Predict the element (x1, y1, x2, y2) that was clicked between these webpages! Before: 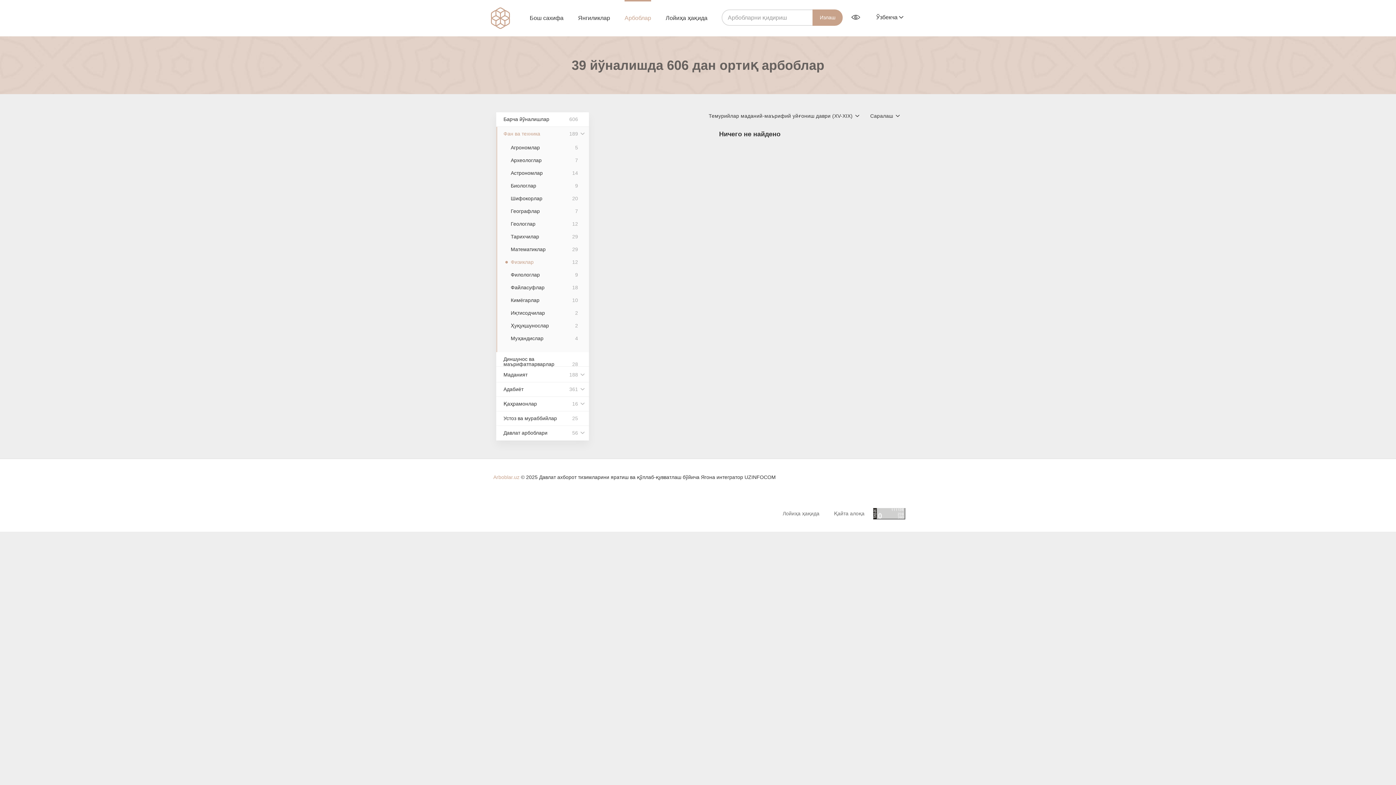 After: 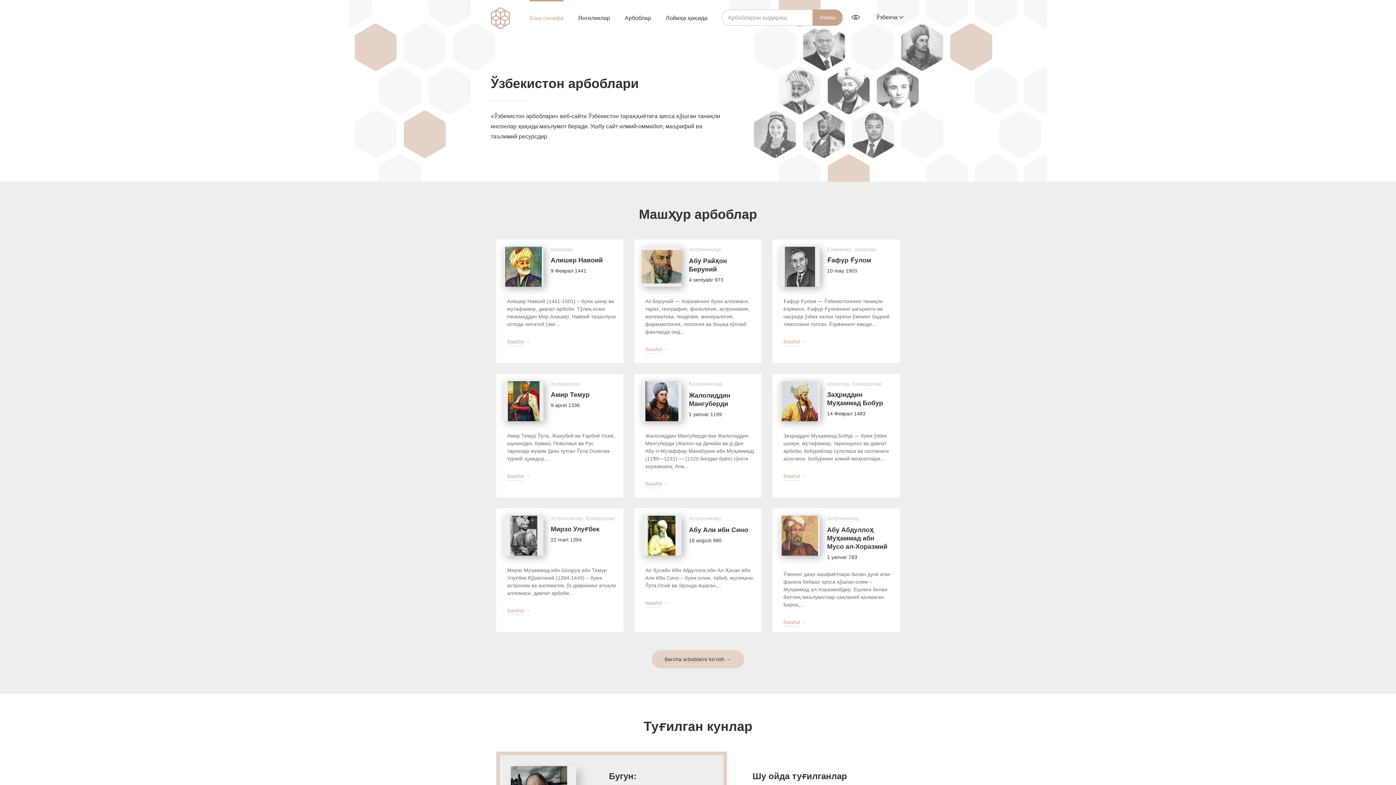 Action: label: Бош сахифа bbox: (529, 0, 563, 36)